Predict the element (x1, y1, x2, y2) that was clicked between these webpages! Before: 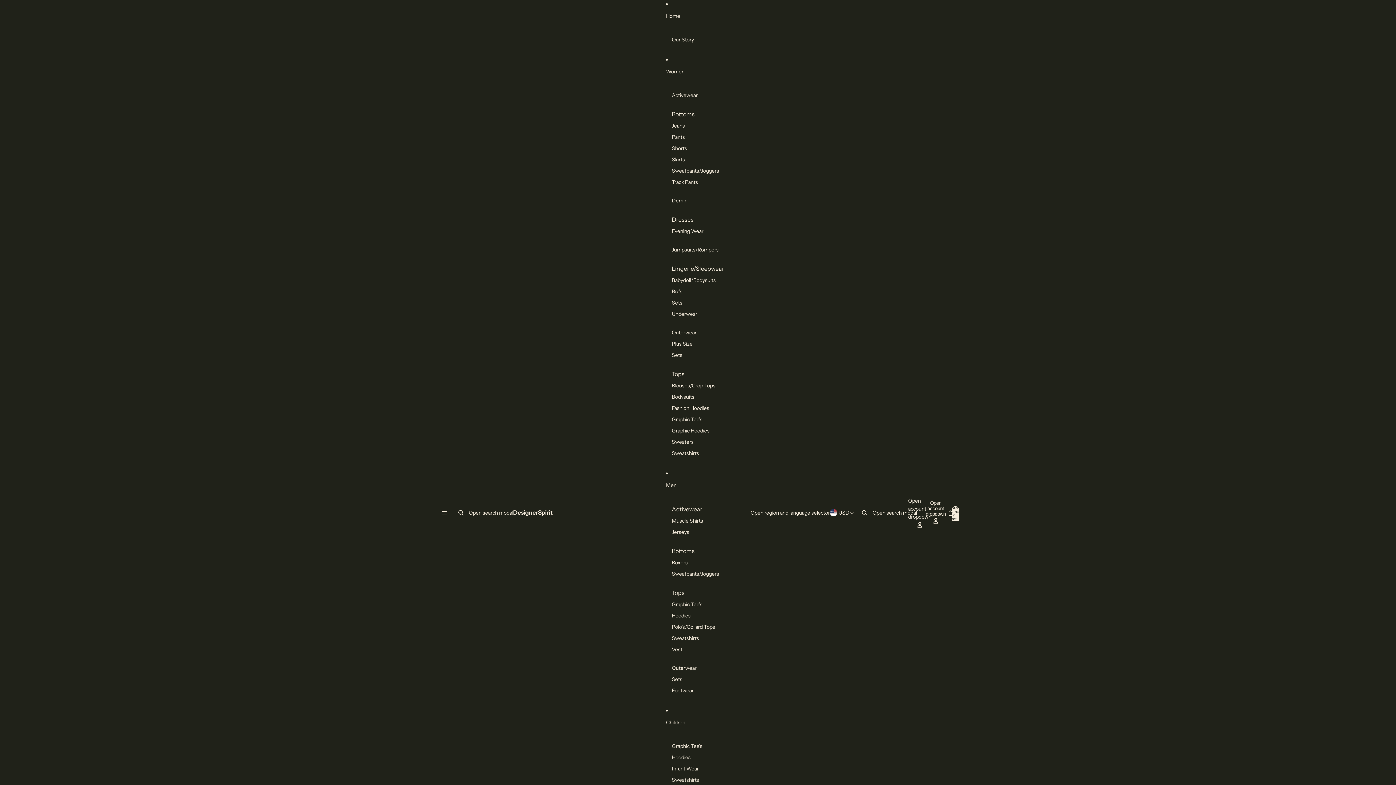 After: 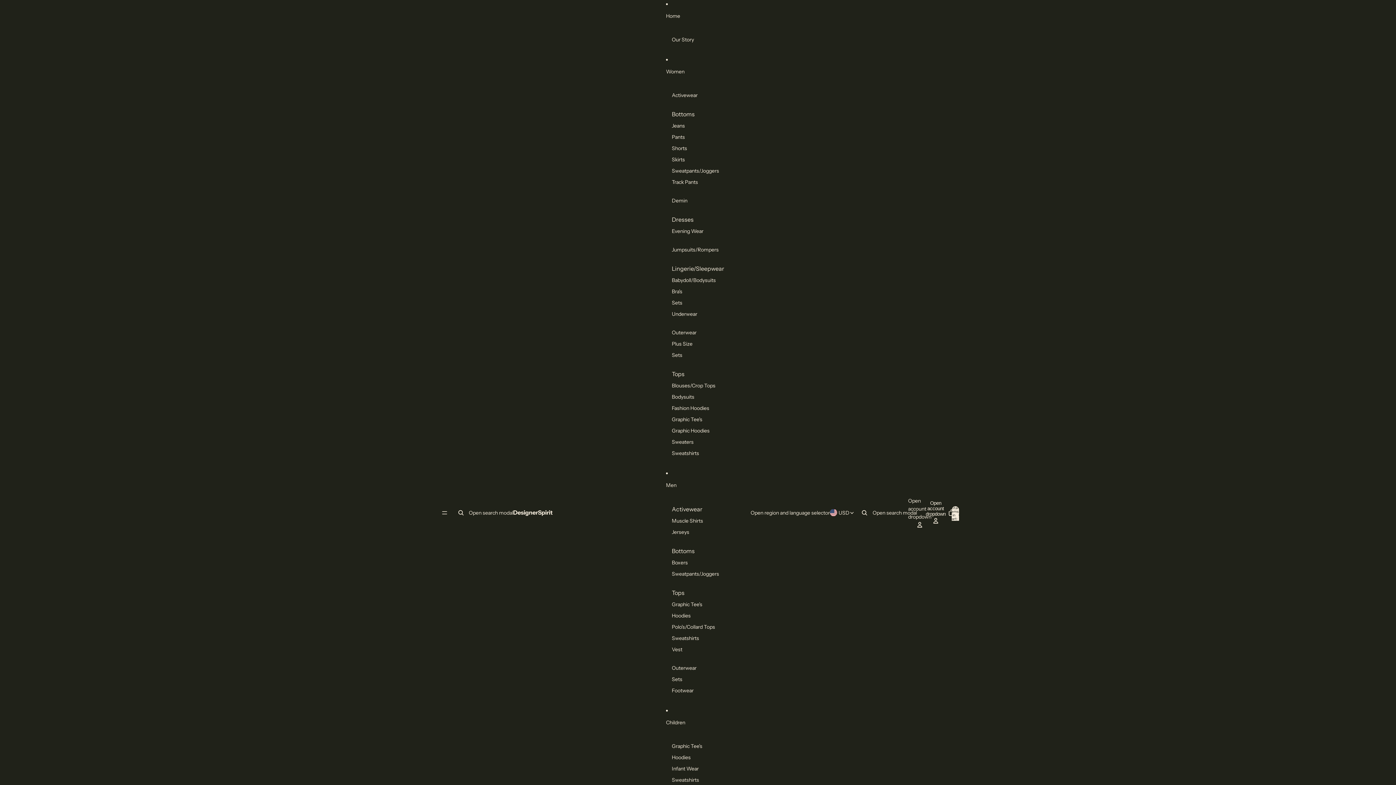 Action: label: Activewear bbox: (672, 503, 702, 515)